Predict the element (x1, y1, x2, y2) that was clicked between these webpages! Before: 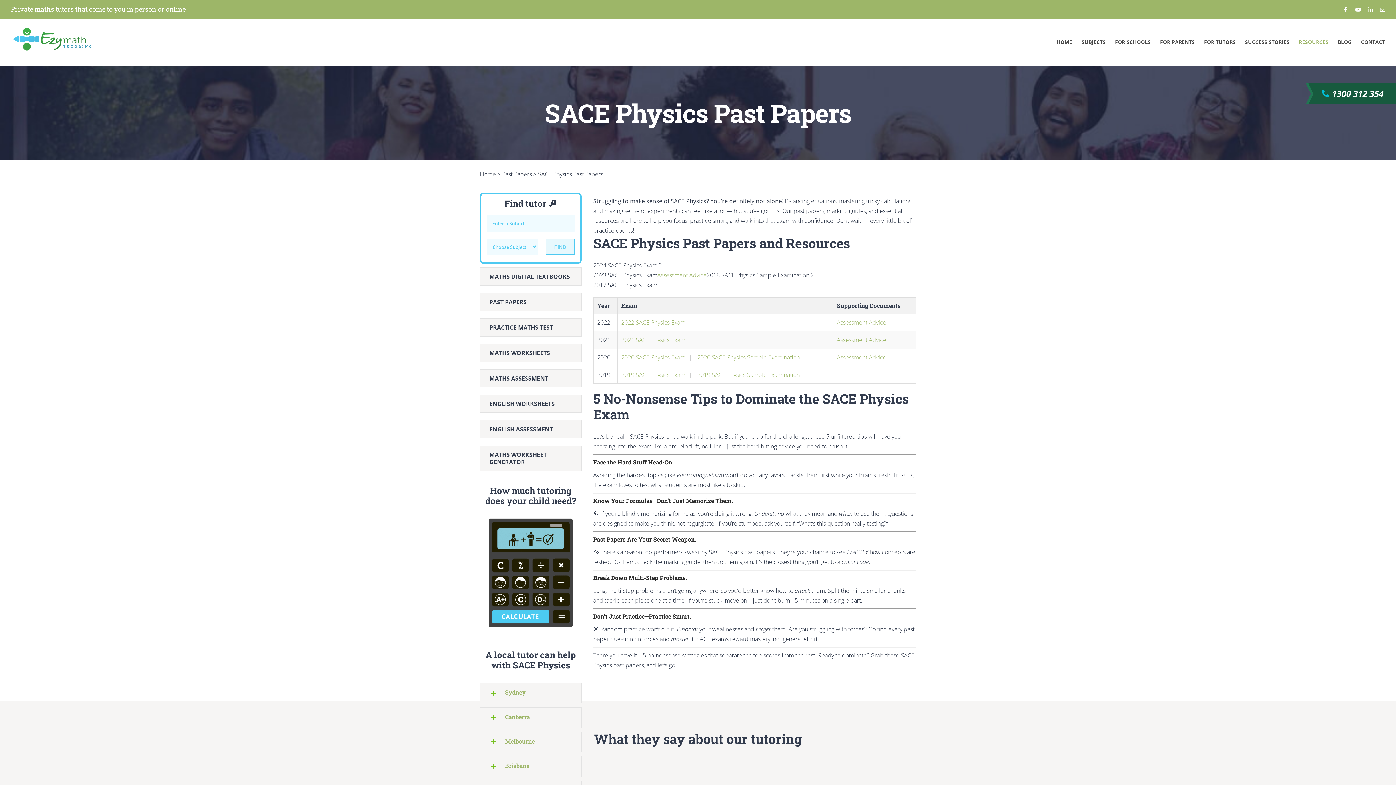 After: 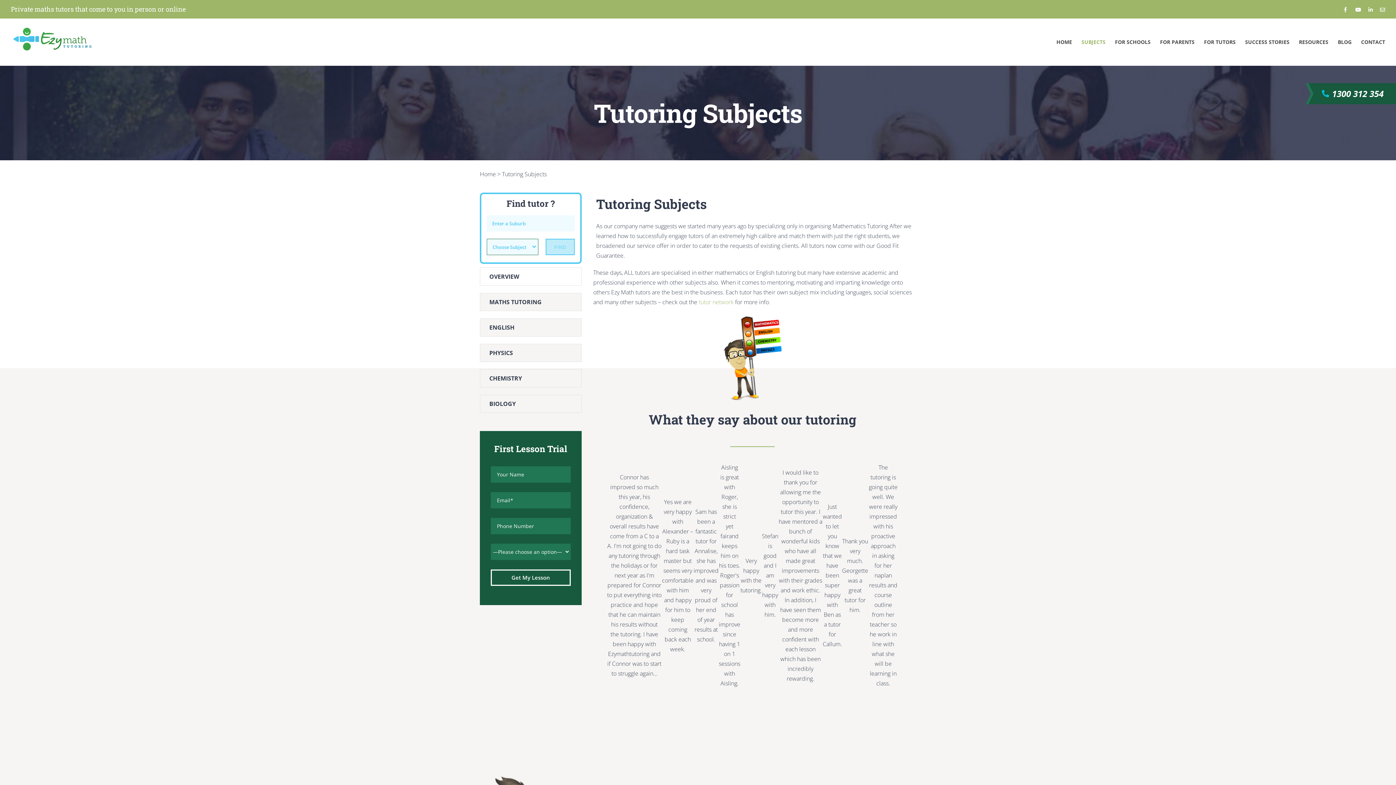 Action: bbox: (1081, 18, 1105, 65) label: SUBJECTS